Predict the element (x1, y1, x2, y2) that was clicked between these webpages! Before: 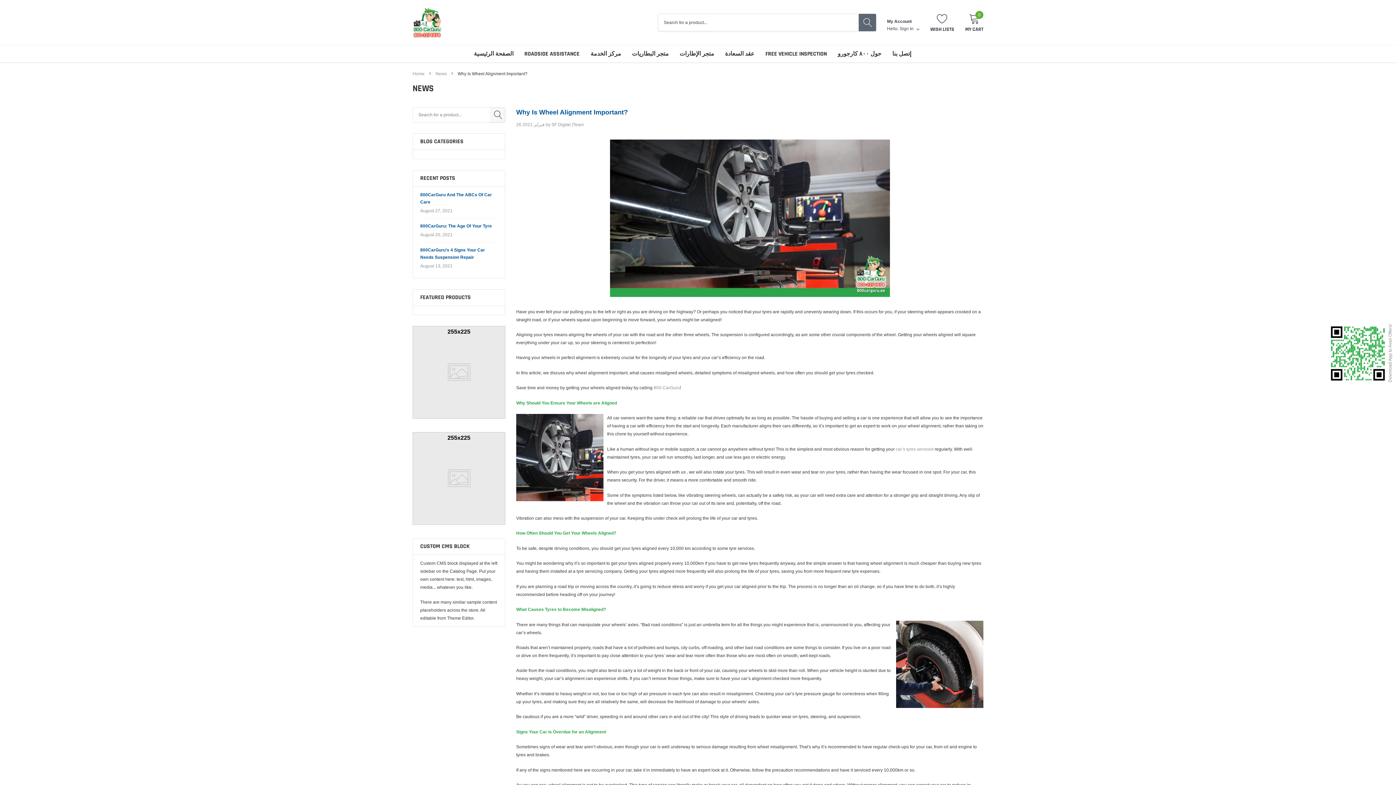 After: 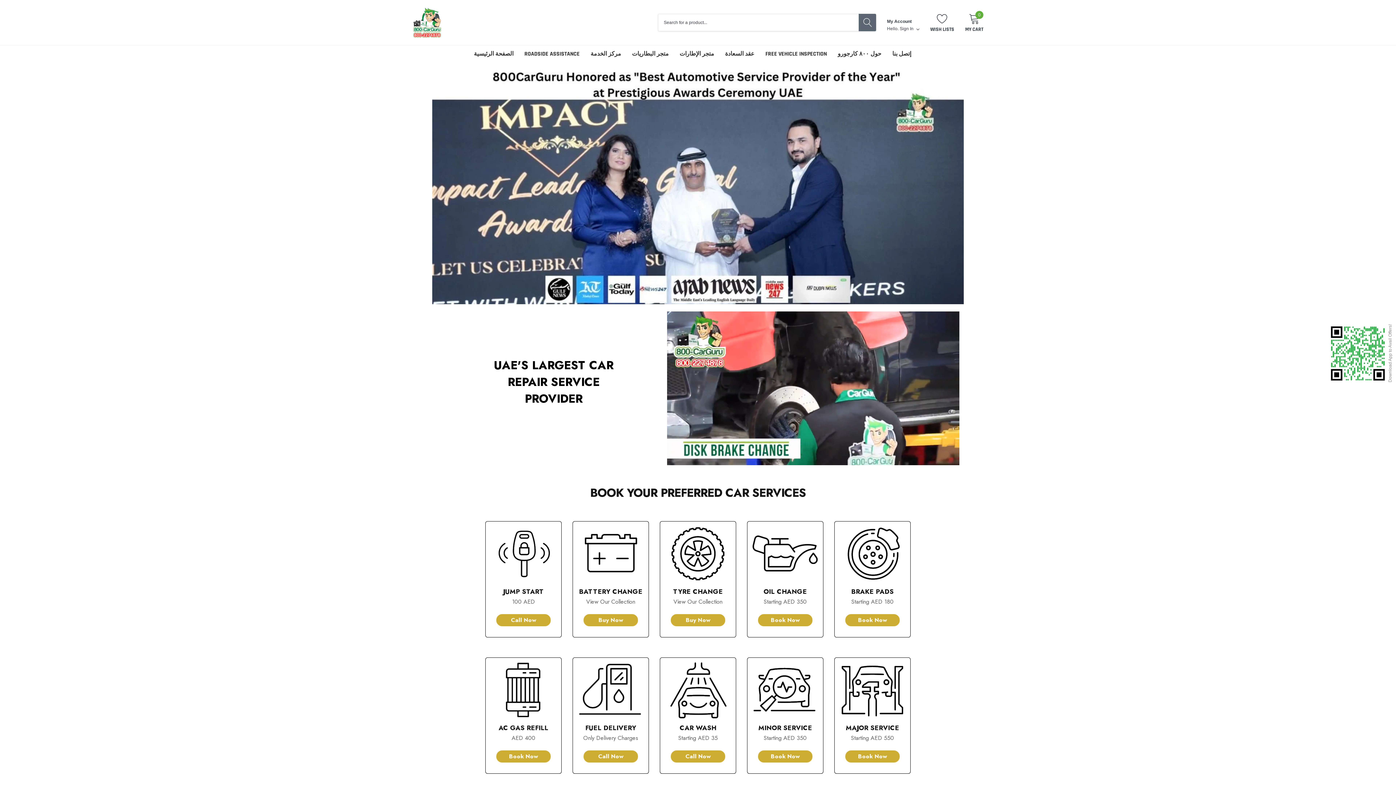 Action: label: link bbox: (474, 50, 513, 57)